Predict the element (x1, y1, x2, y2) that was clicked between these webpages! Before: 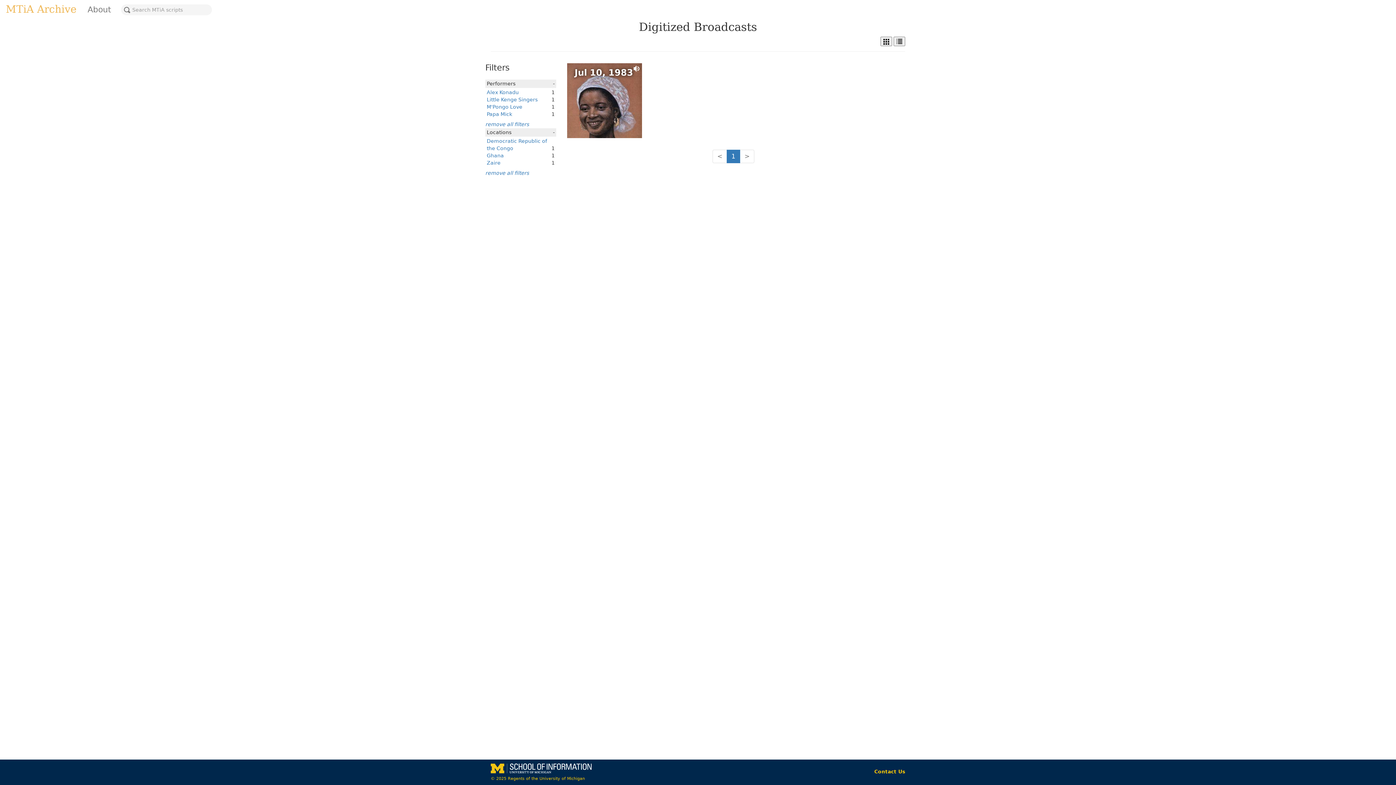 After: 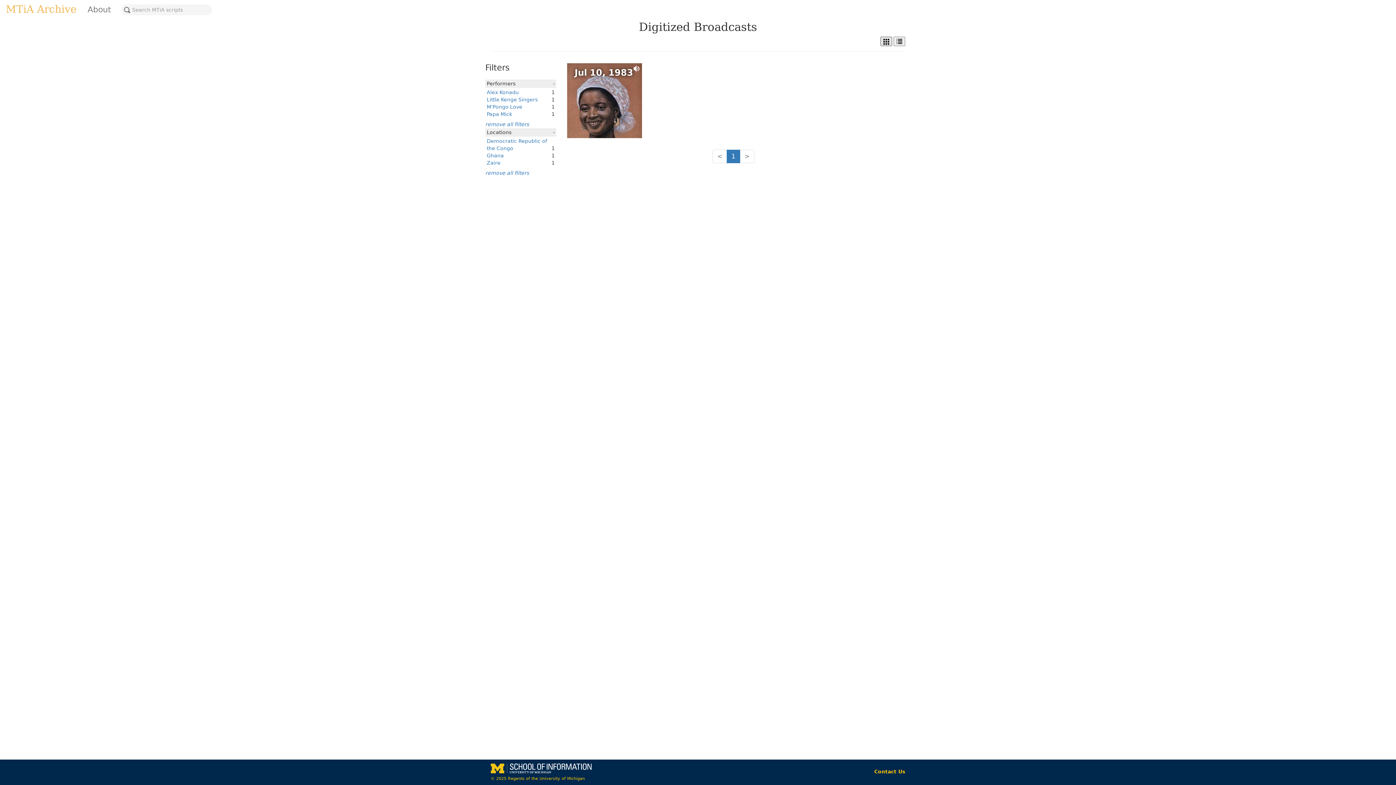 Action: bbox: (880, 36, 892, 46)